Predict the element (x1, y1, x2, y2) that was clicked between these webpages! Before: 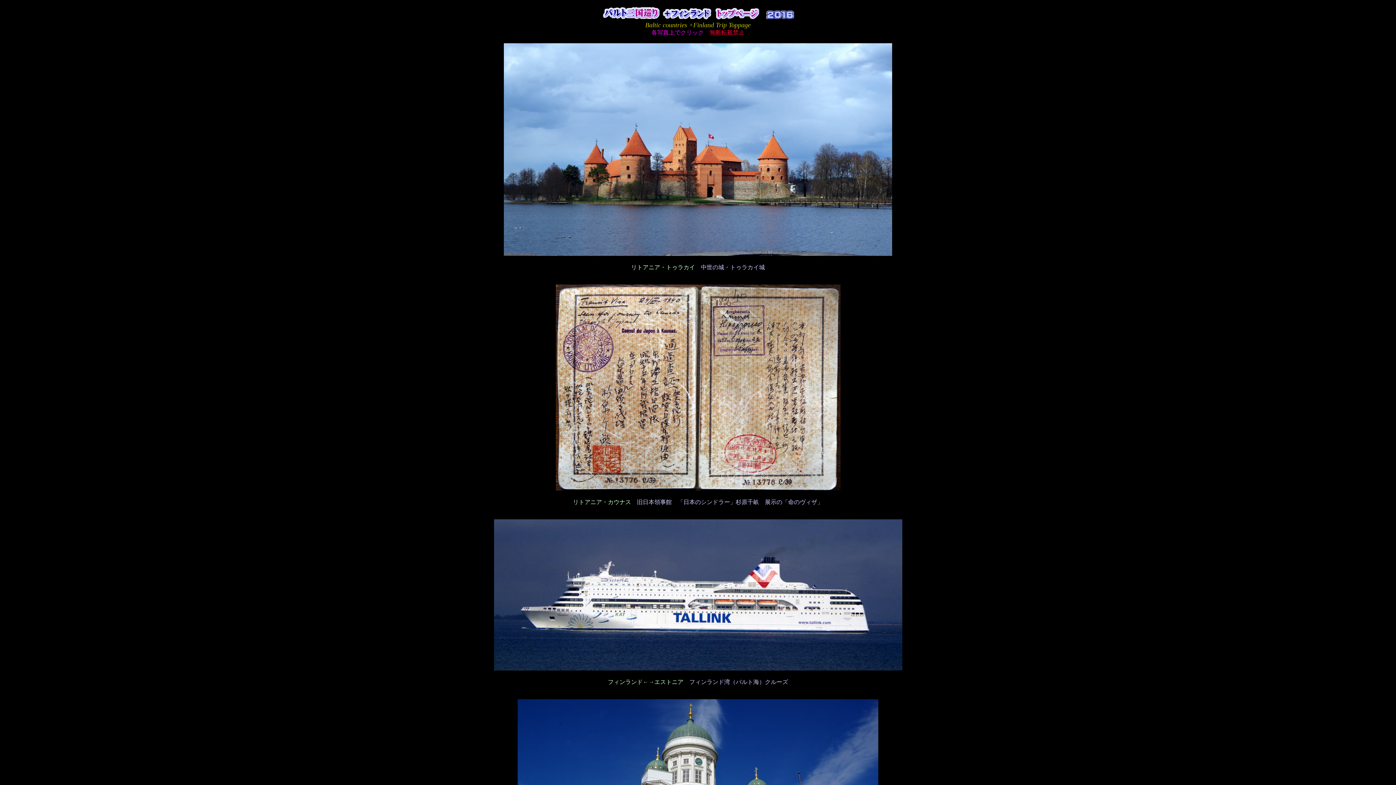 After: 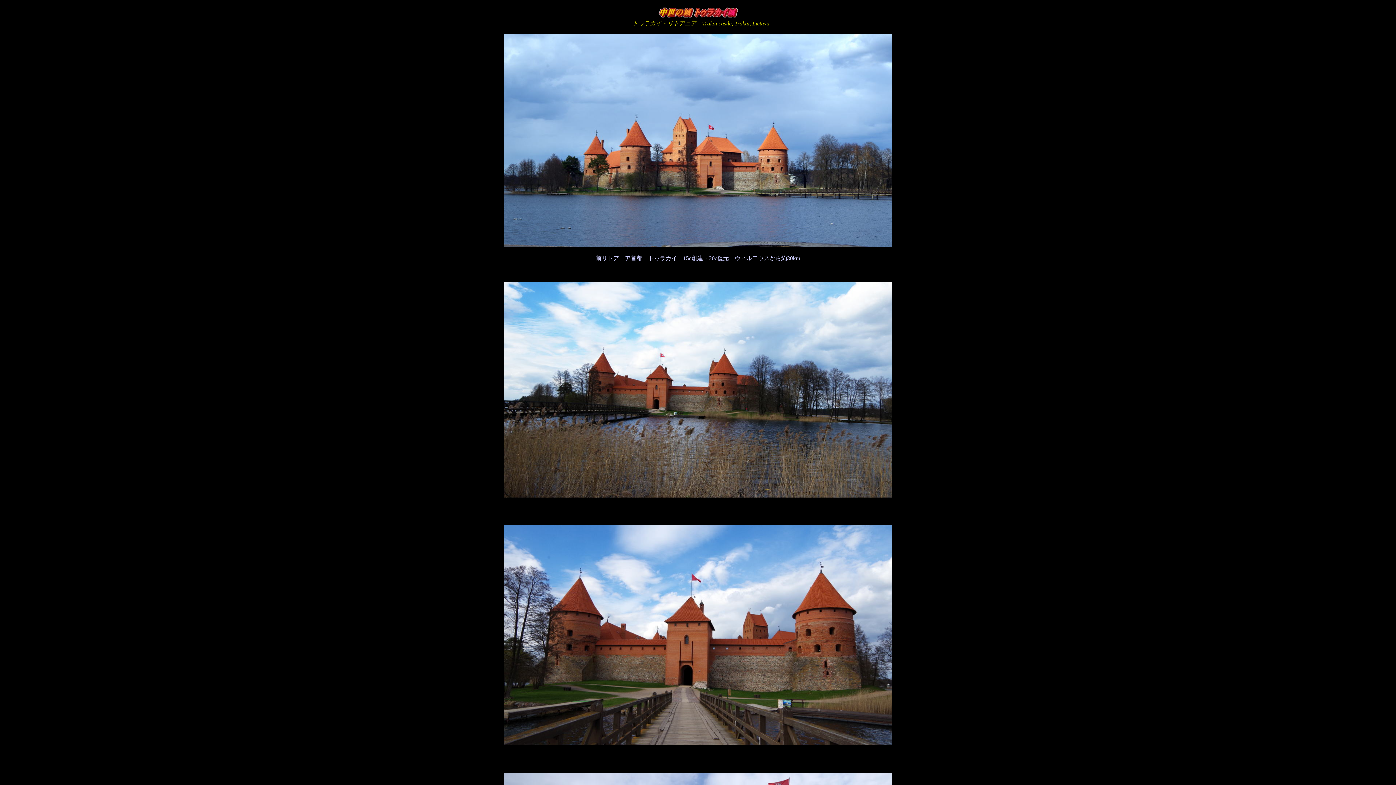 Action: bbox: (504, 250, 892, 257)